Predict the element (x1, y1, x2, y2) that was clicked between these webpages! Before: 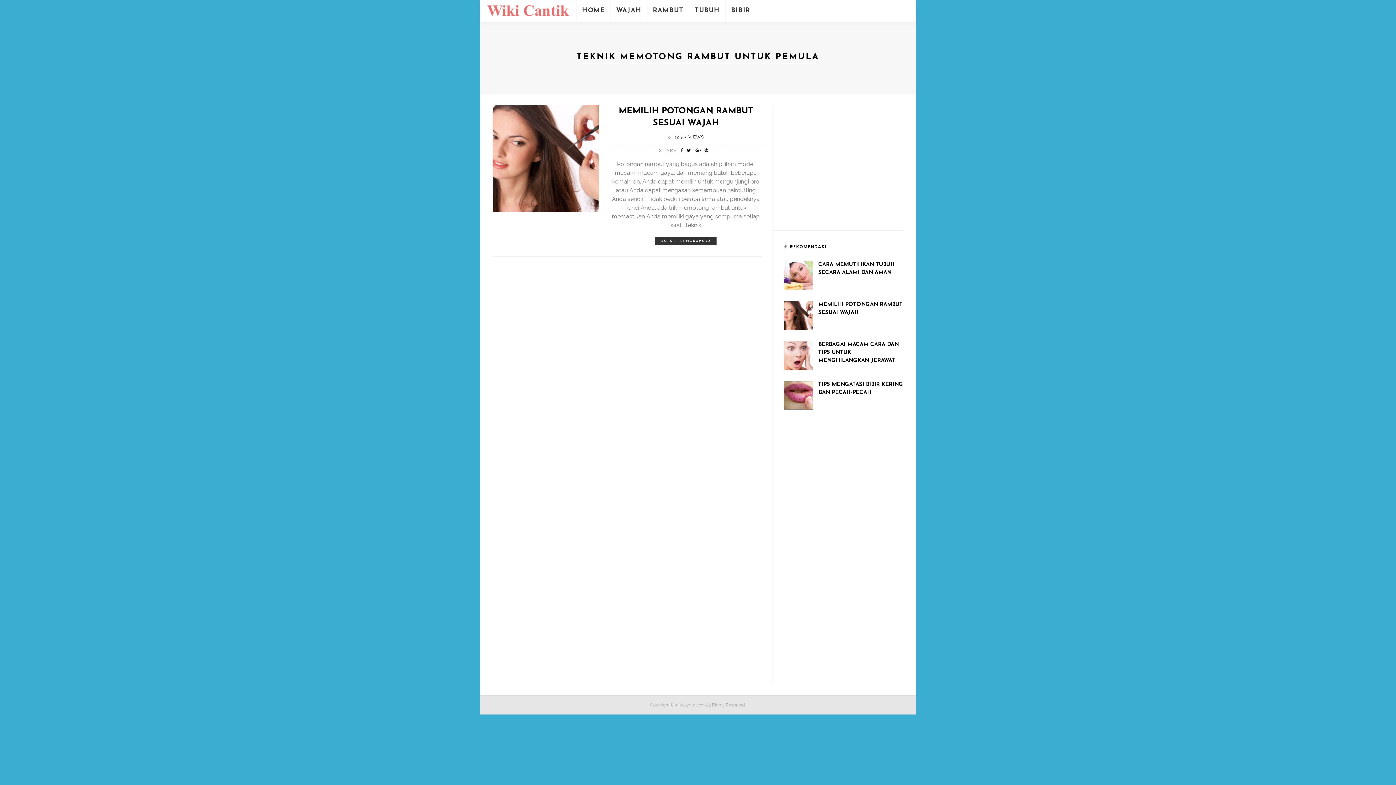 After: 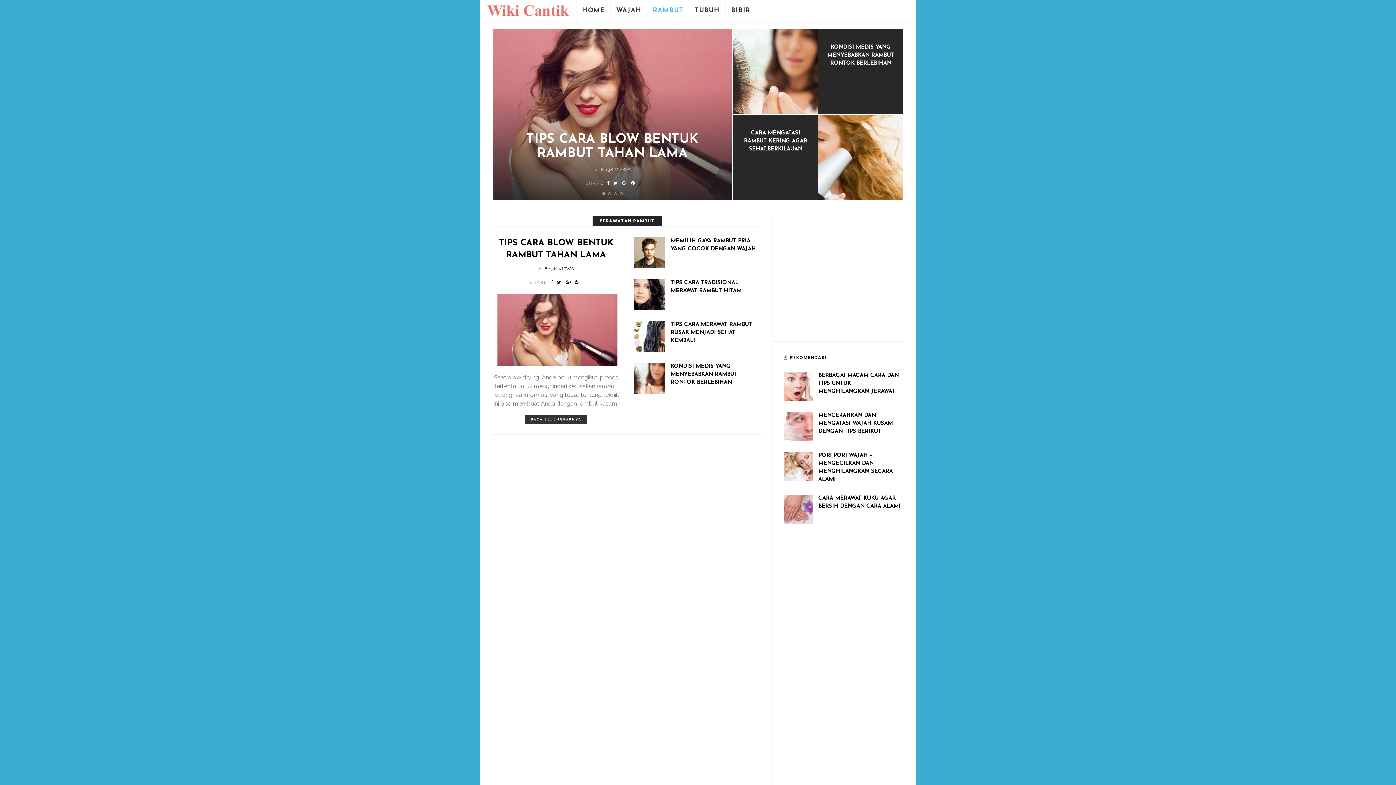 Action: label: RAMBUT bbox: (647, 0, 689, 21)